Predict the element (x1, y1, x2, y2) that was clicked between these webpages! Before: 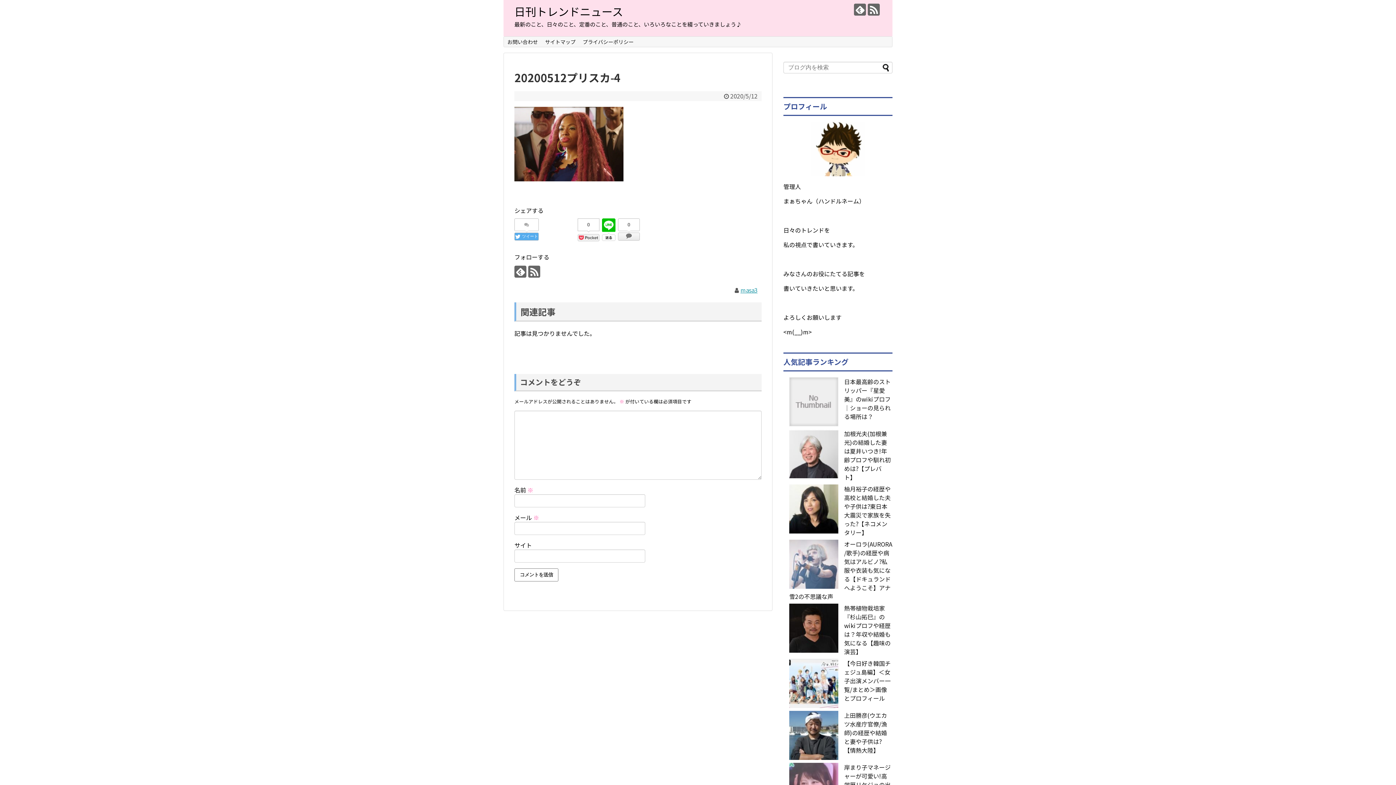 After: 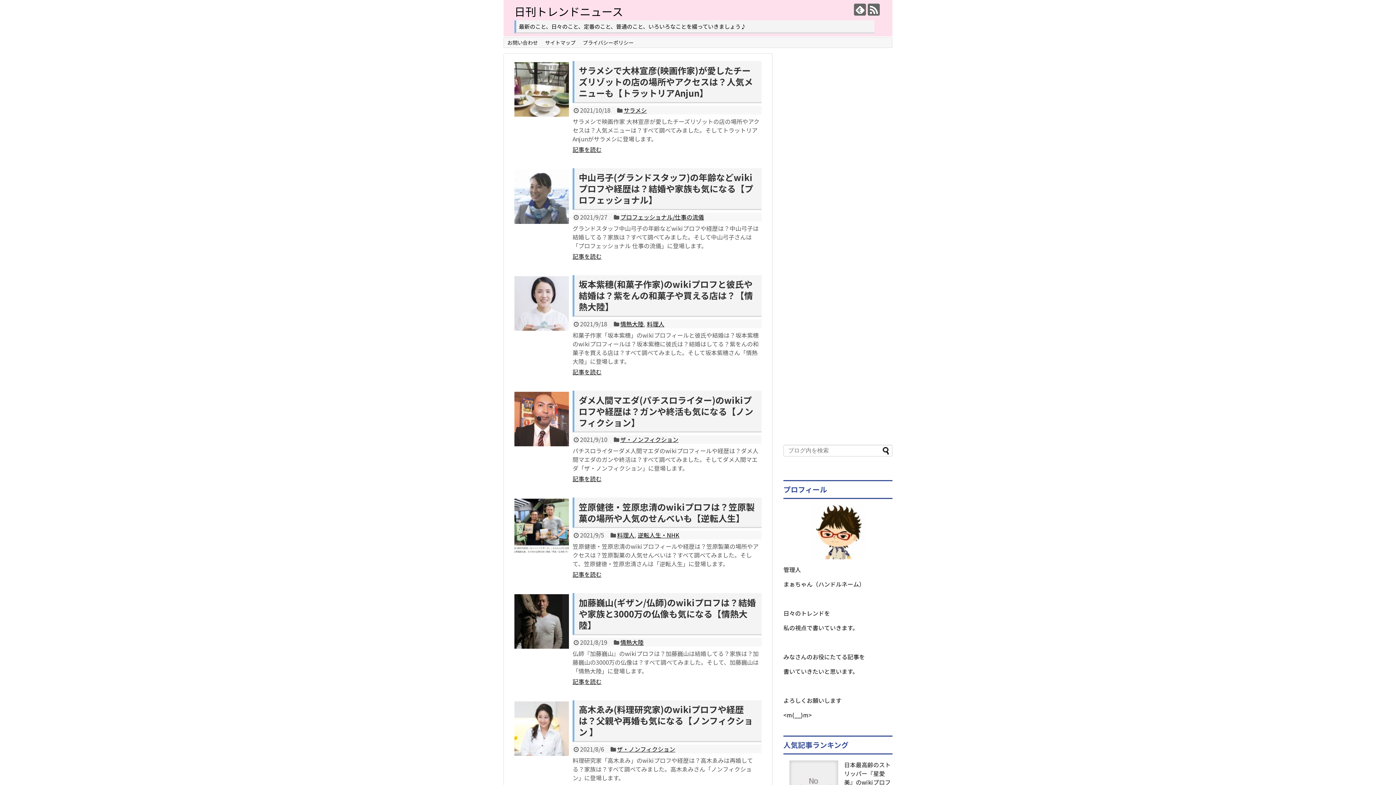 Action: bbox: (514, 3, 623, 19) label: 日刊トレンドニュース